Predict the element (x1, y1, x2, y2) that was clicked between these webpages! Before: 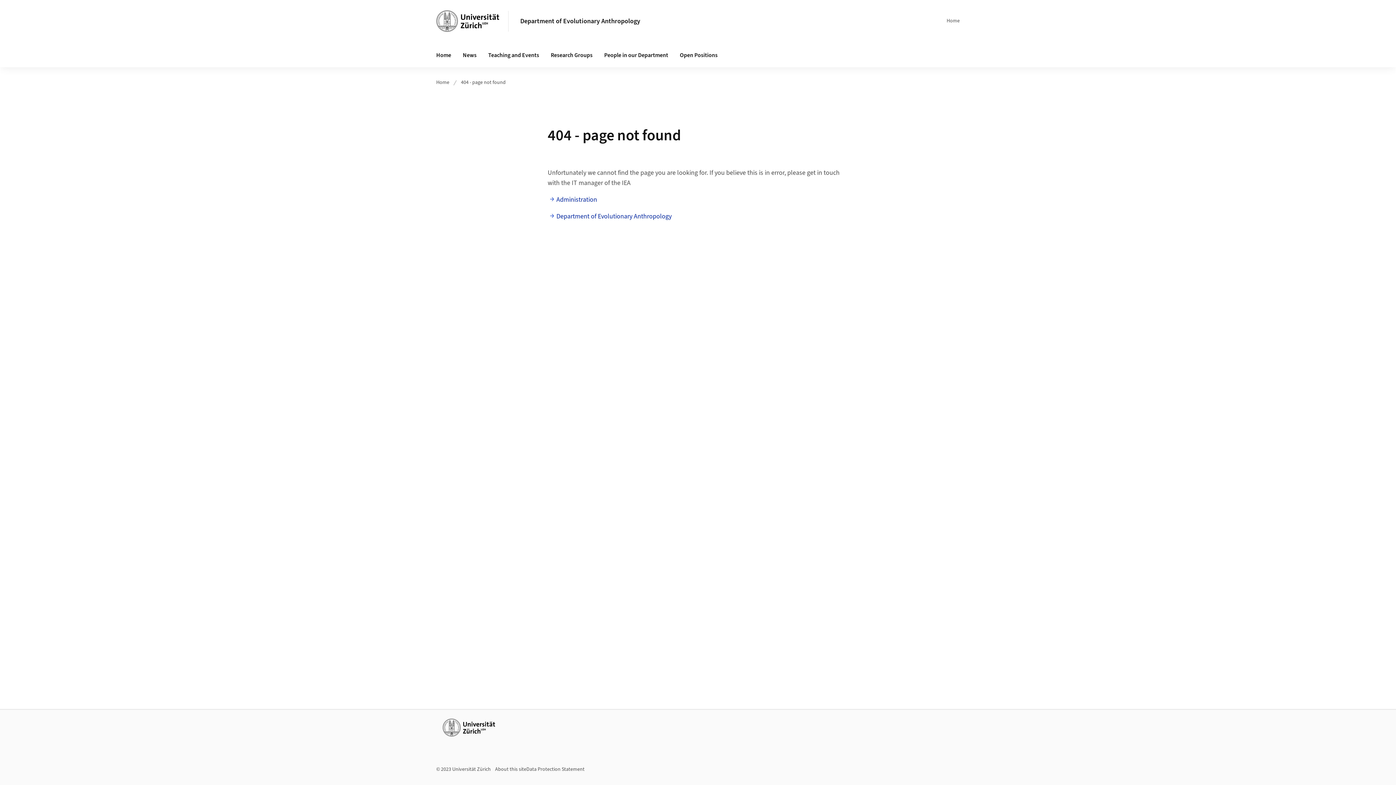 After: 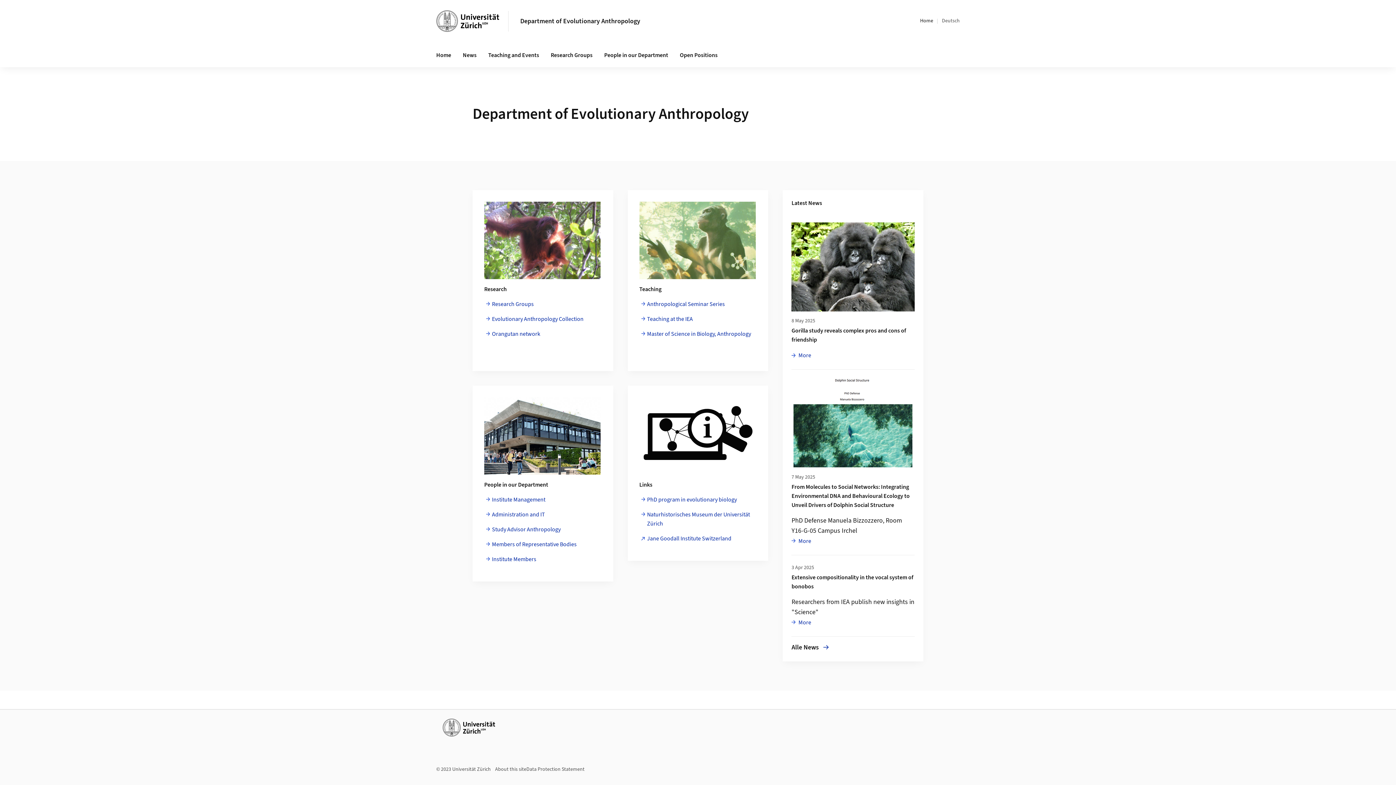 Action: bbox: (430, 43, 457, 67) label: Home